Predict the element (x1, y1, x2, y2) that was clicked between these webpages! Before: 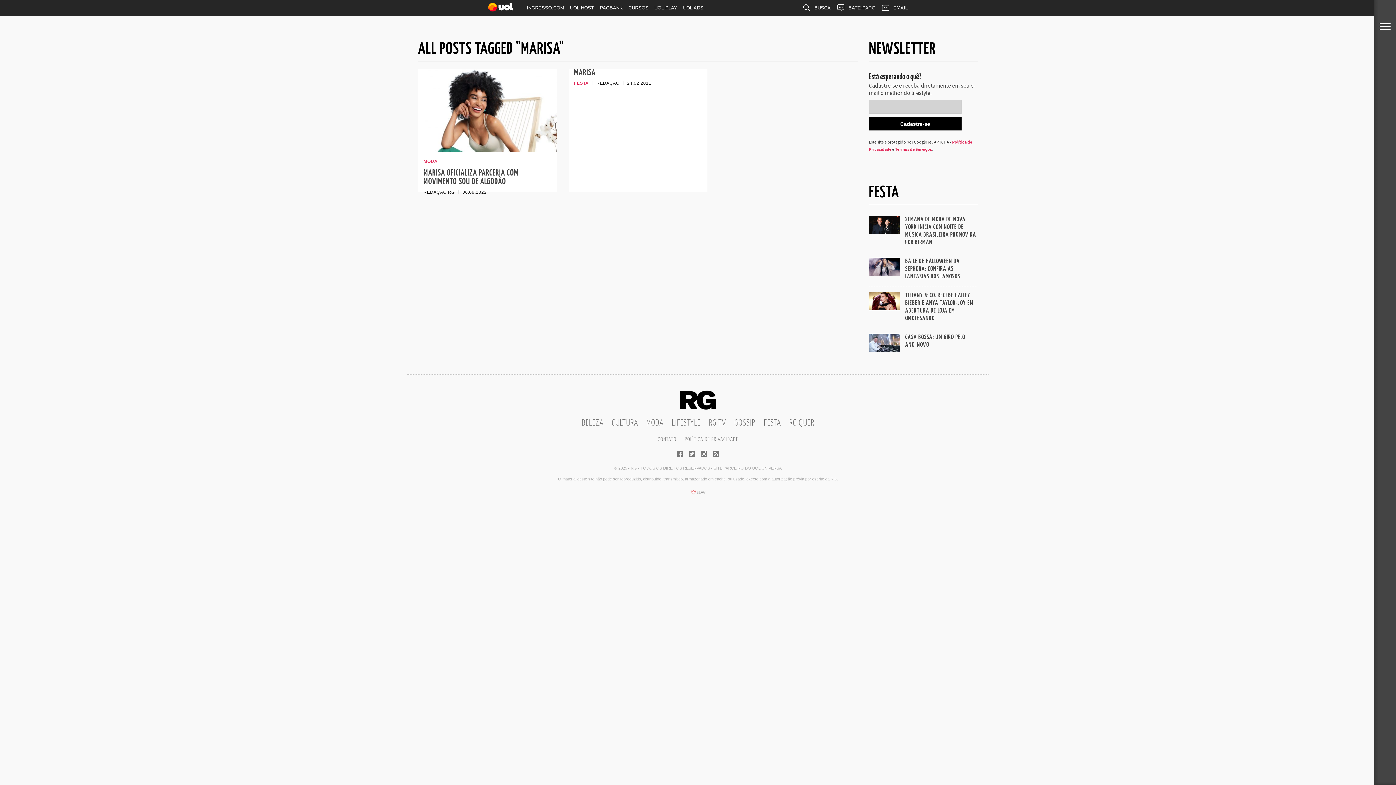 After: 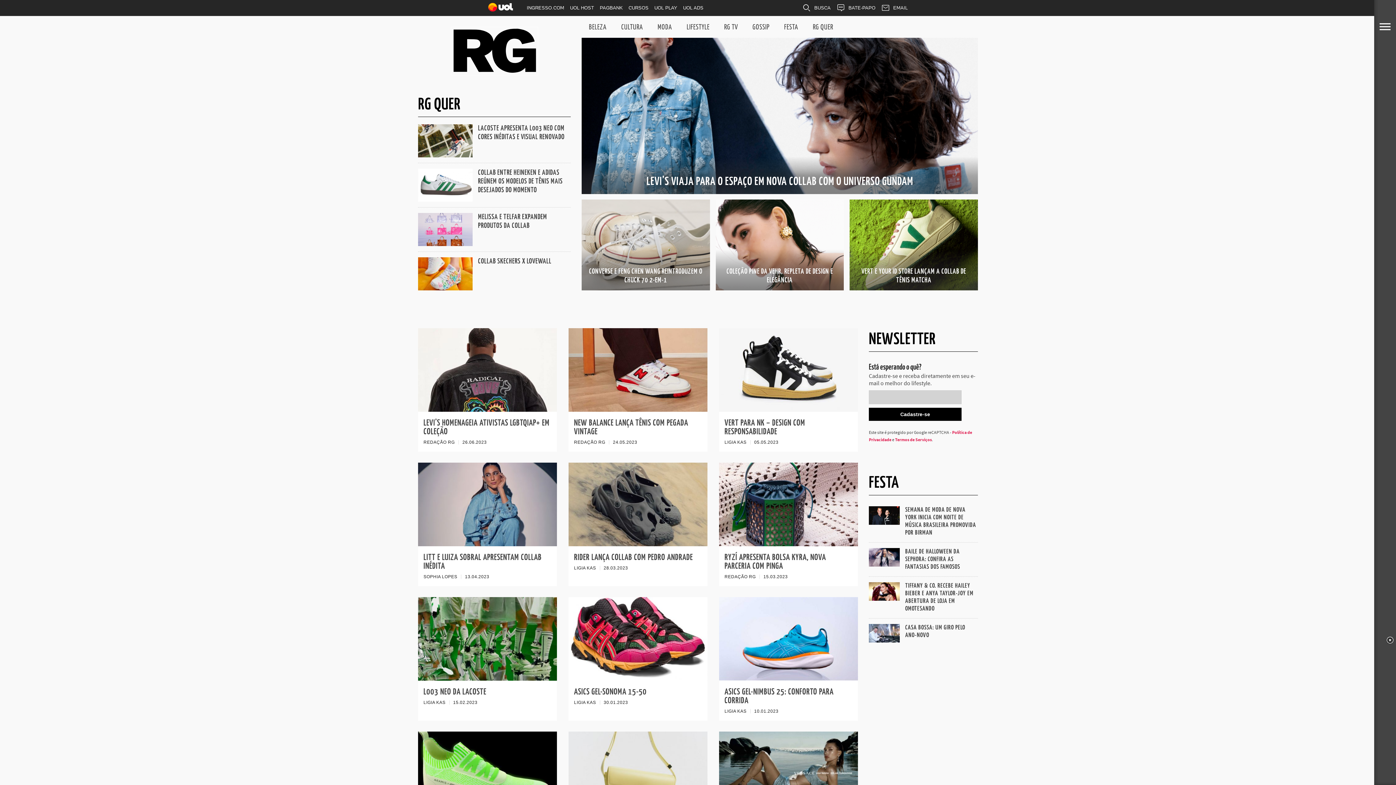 Action: label: RG QUER bbox: (789, 419, 814, 427)